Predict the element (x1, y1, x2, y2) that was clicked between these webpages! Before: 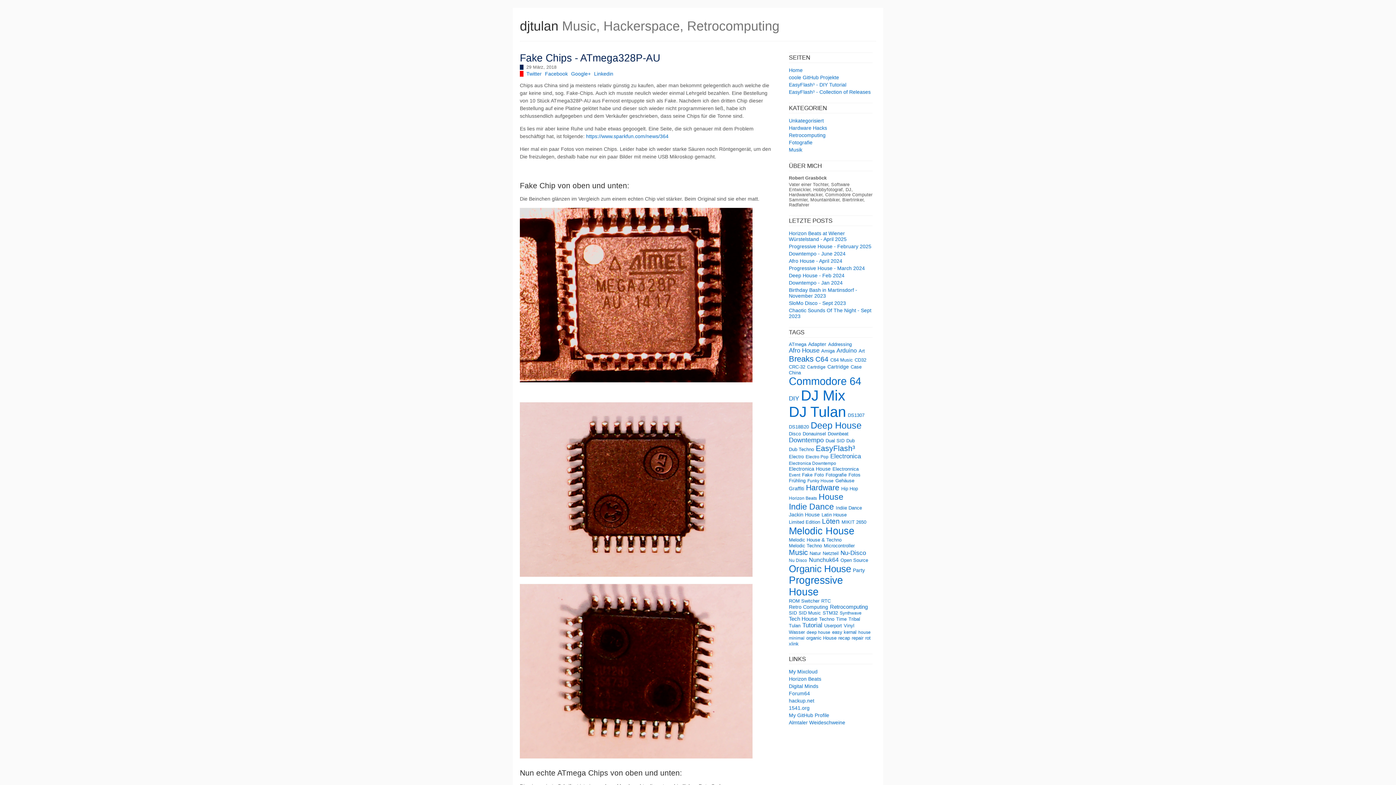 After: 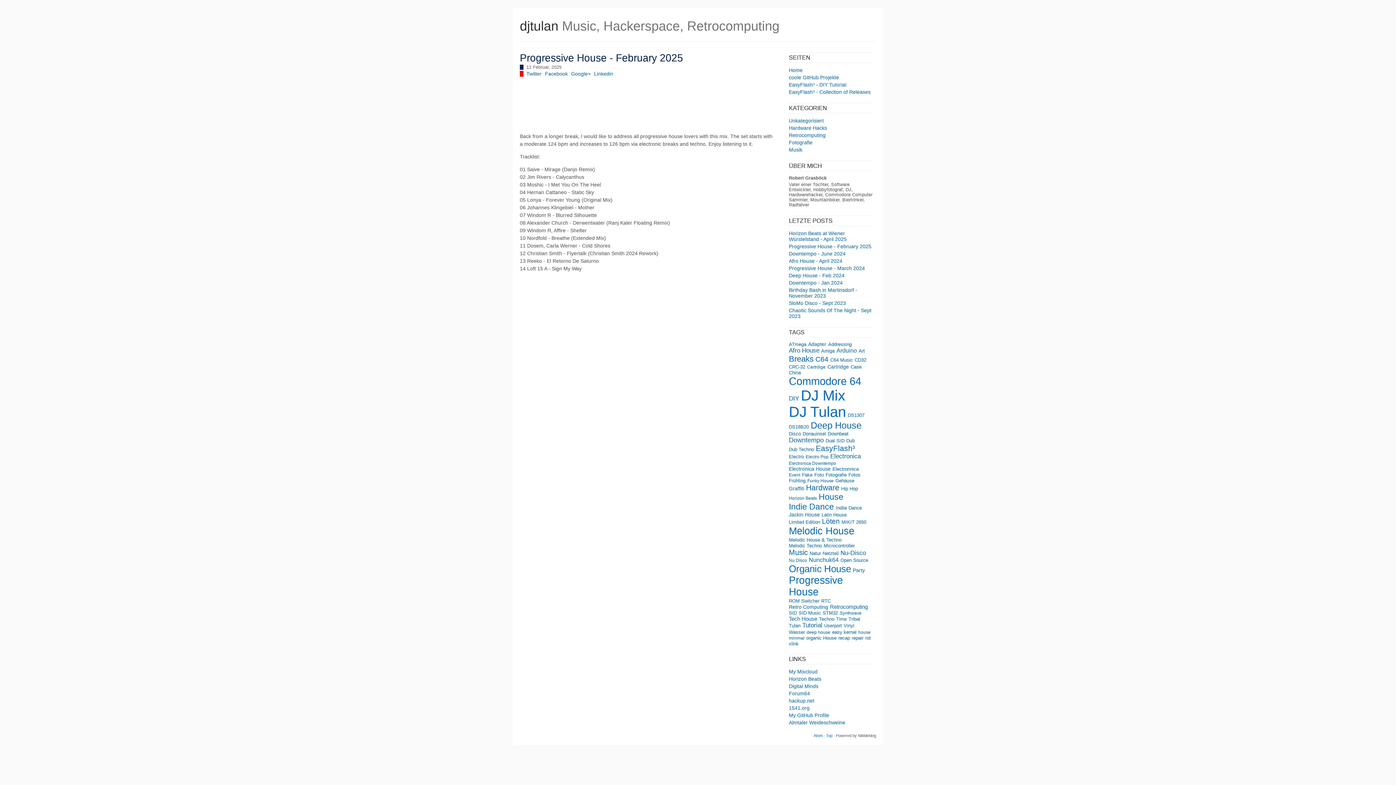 Action: label: Progressive House - February 2025 bbox: (789, 243, 871, 249)